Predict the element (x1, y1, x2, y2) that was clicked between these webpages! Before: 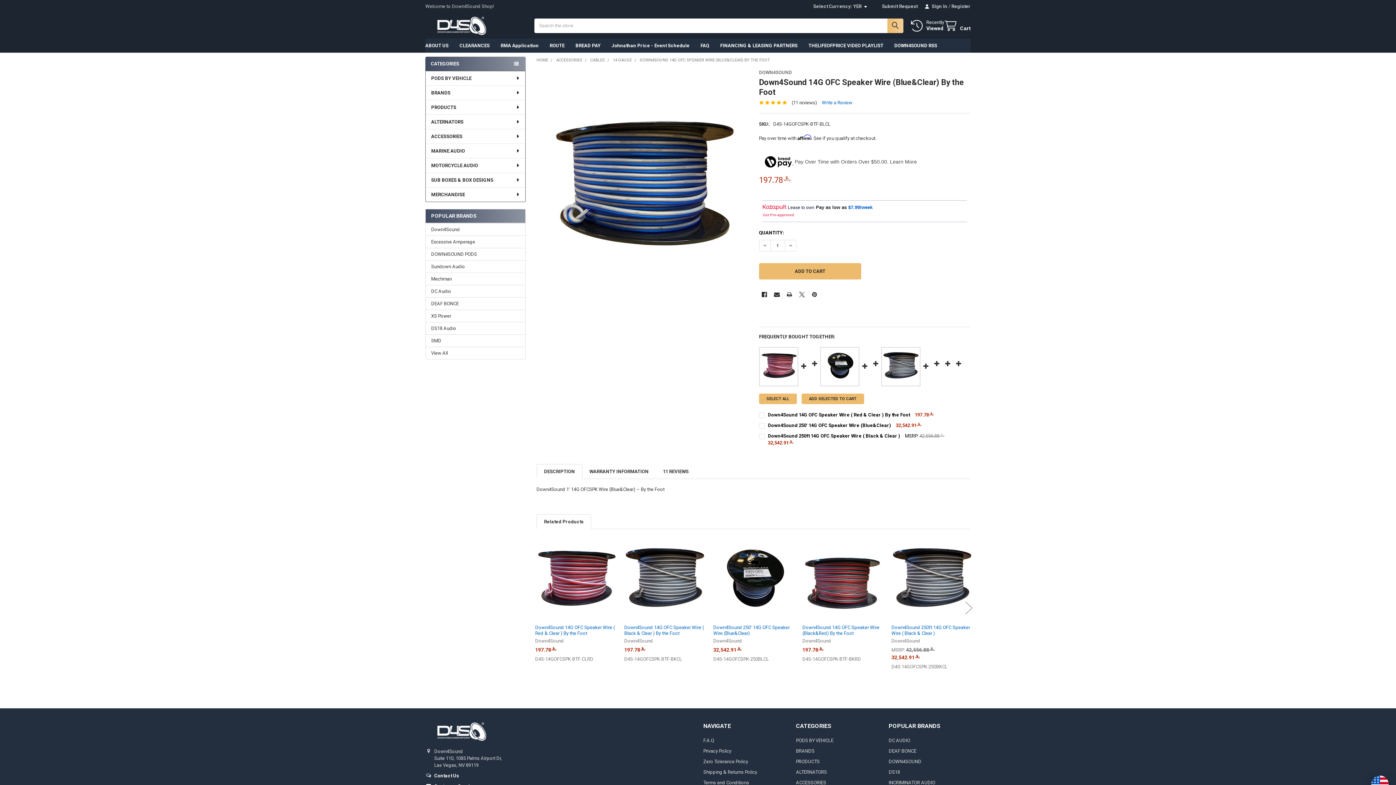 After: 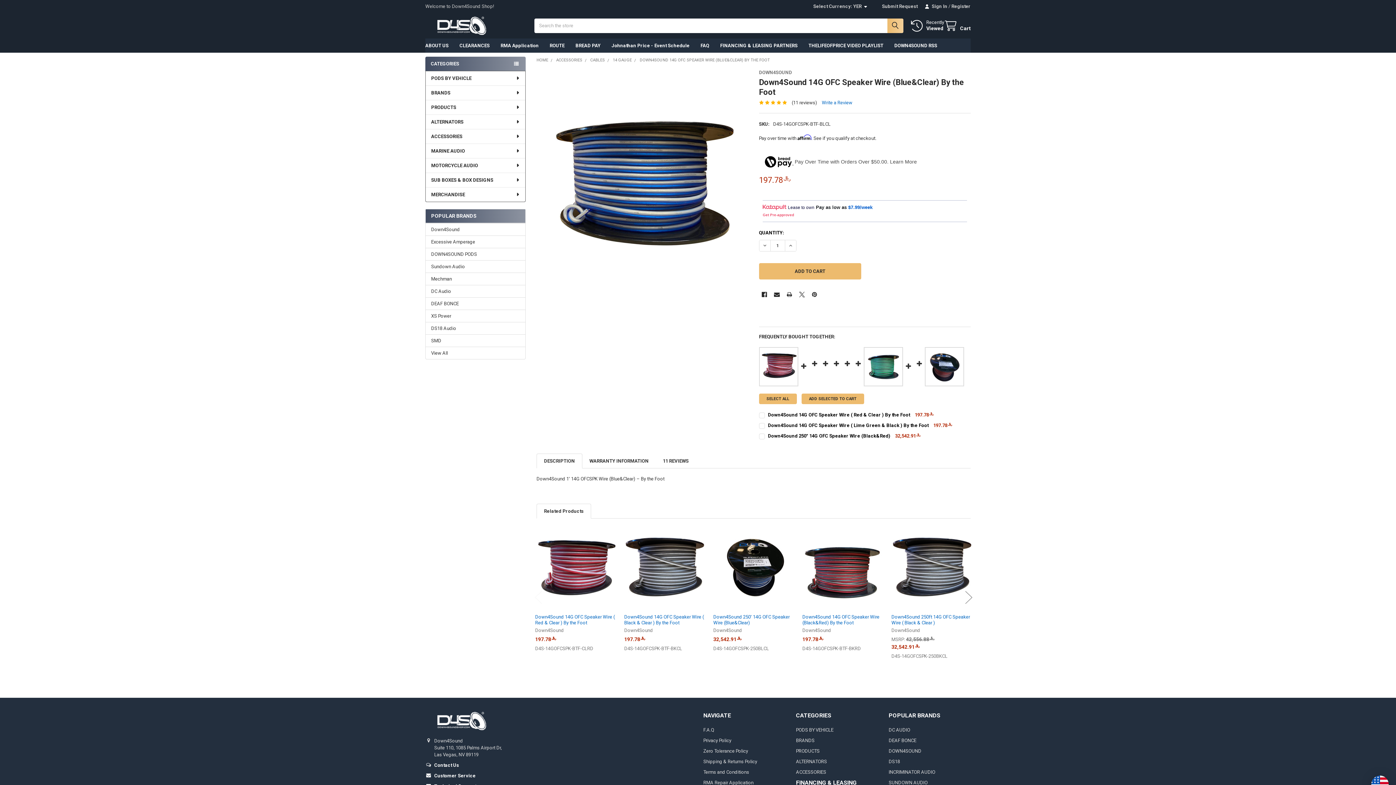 Action: bbox: (639, 57, 770, 62) label: DOWN4SOUND 14G OFC SPEAKER WIRE (BLUE&CLEAR) BY THE FOOT